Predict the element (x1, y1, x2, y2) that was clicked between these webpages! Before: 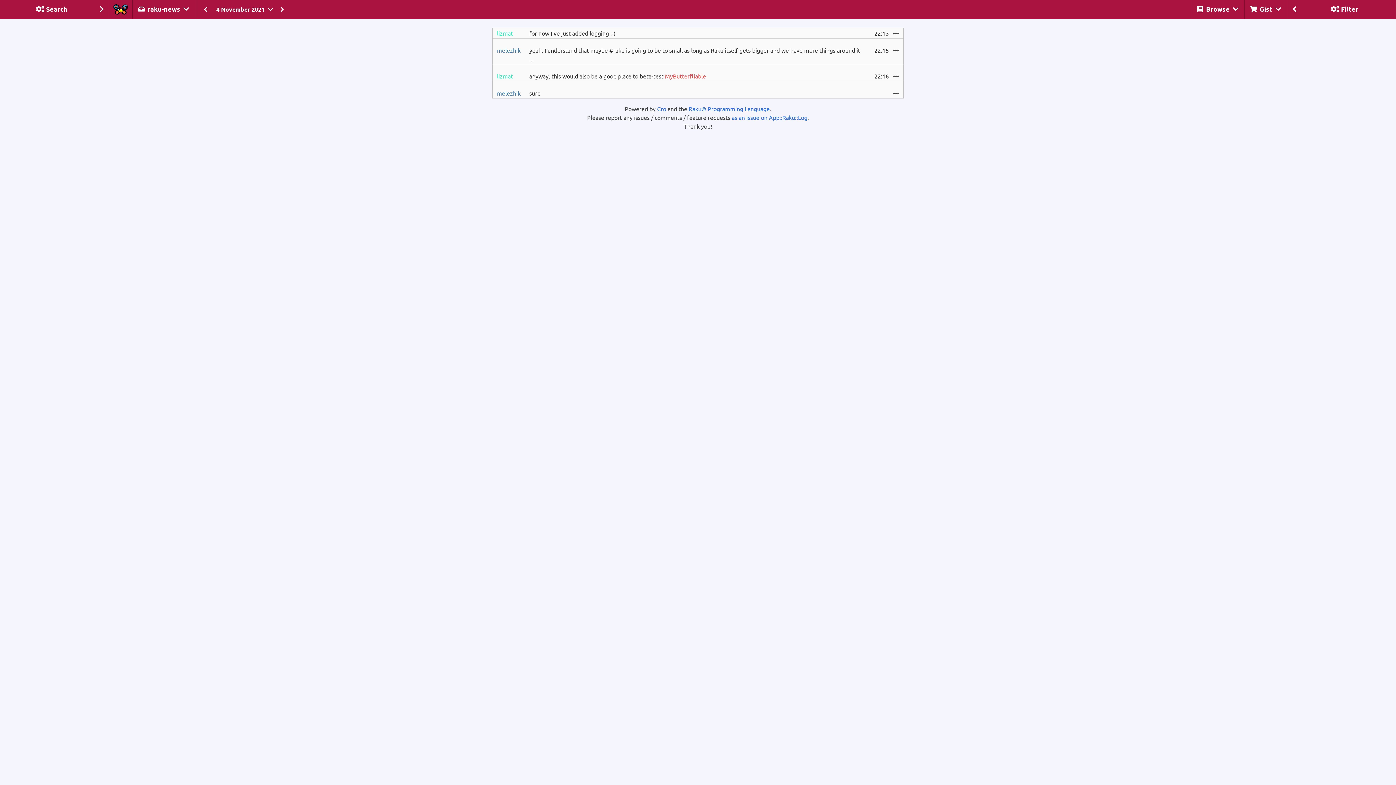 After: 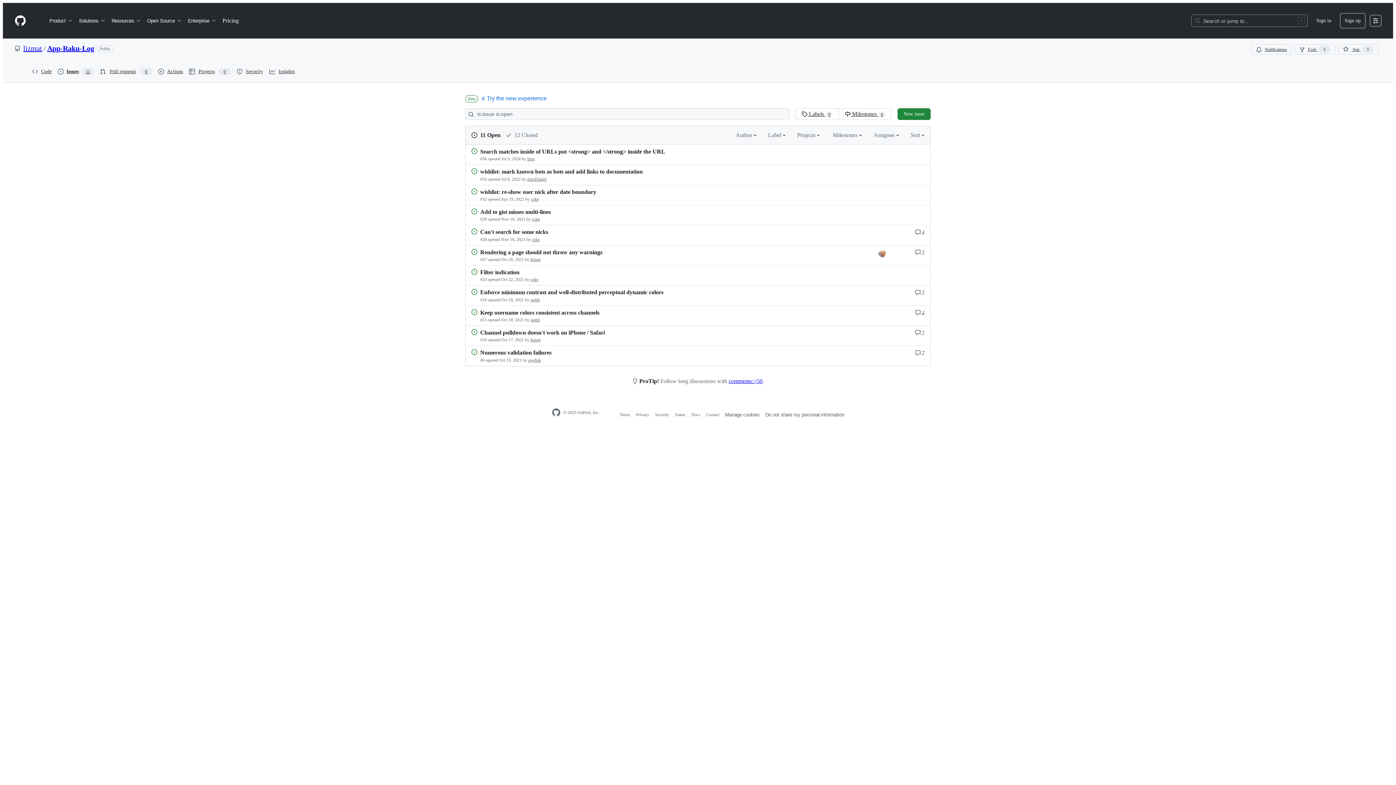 Action: bbox: (732, 113, 807, 121) label: as an issue on App::Raku::Log